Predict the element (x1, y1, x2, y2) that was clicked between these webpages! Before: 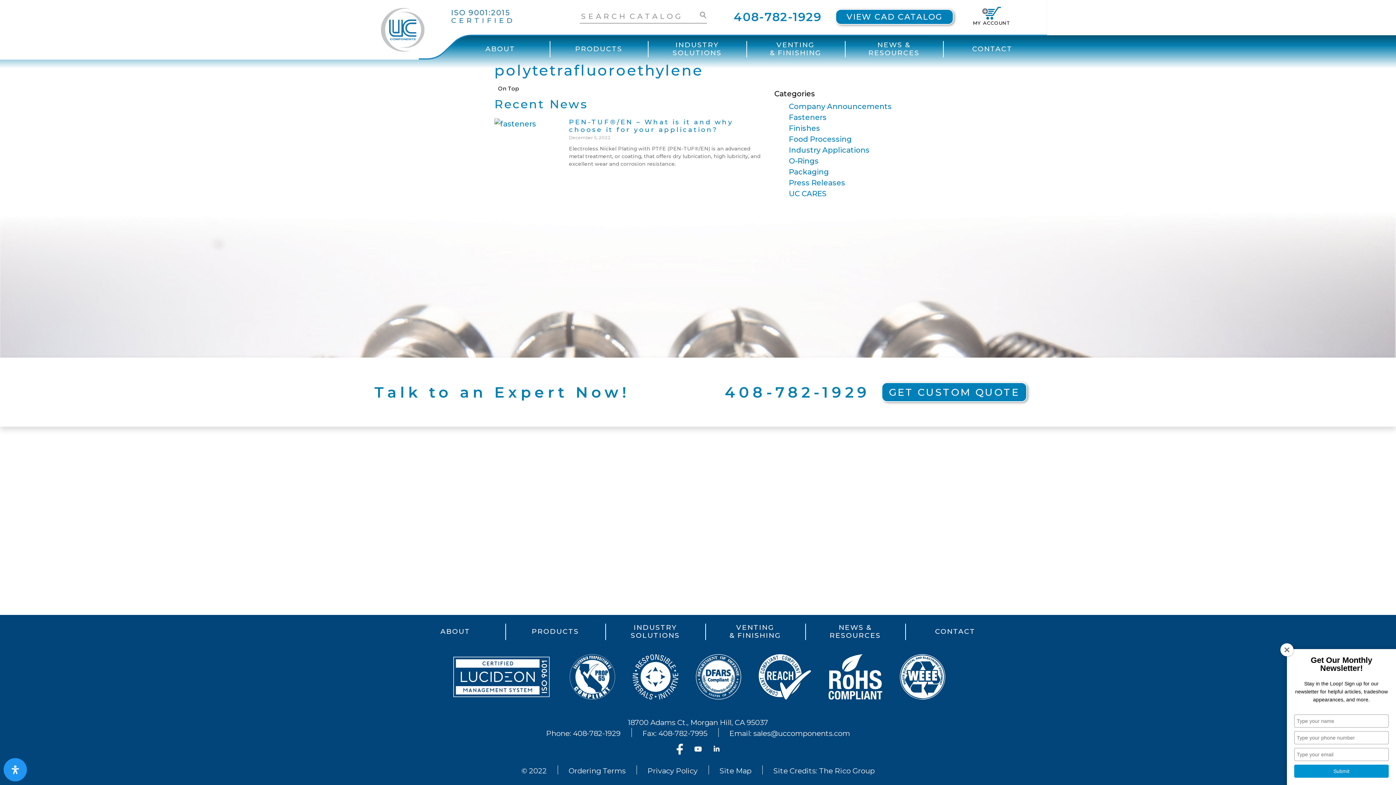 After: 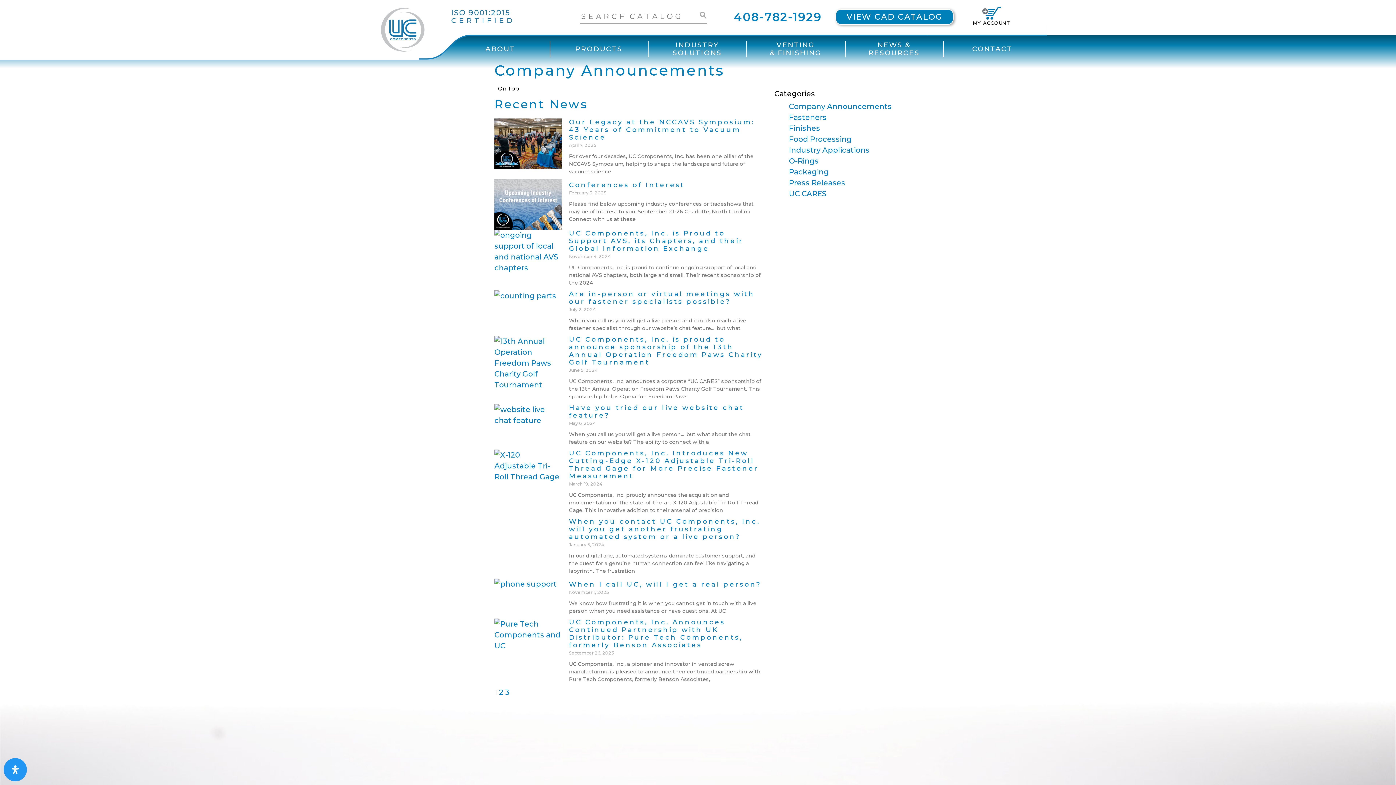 Action: label: Company Announcements bbox: (789, 102, 891, 110)